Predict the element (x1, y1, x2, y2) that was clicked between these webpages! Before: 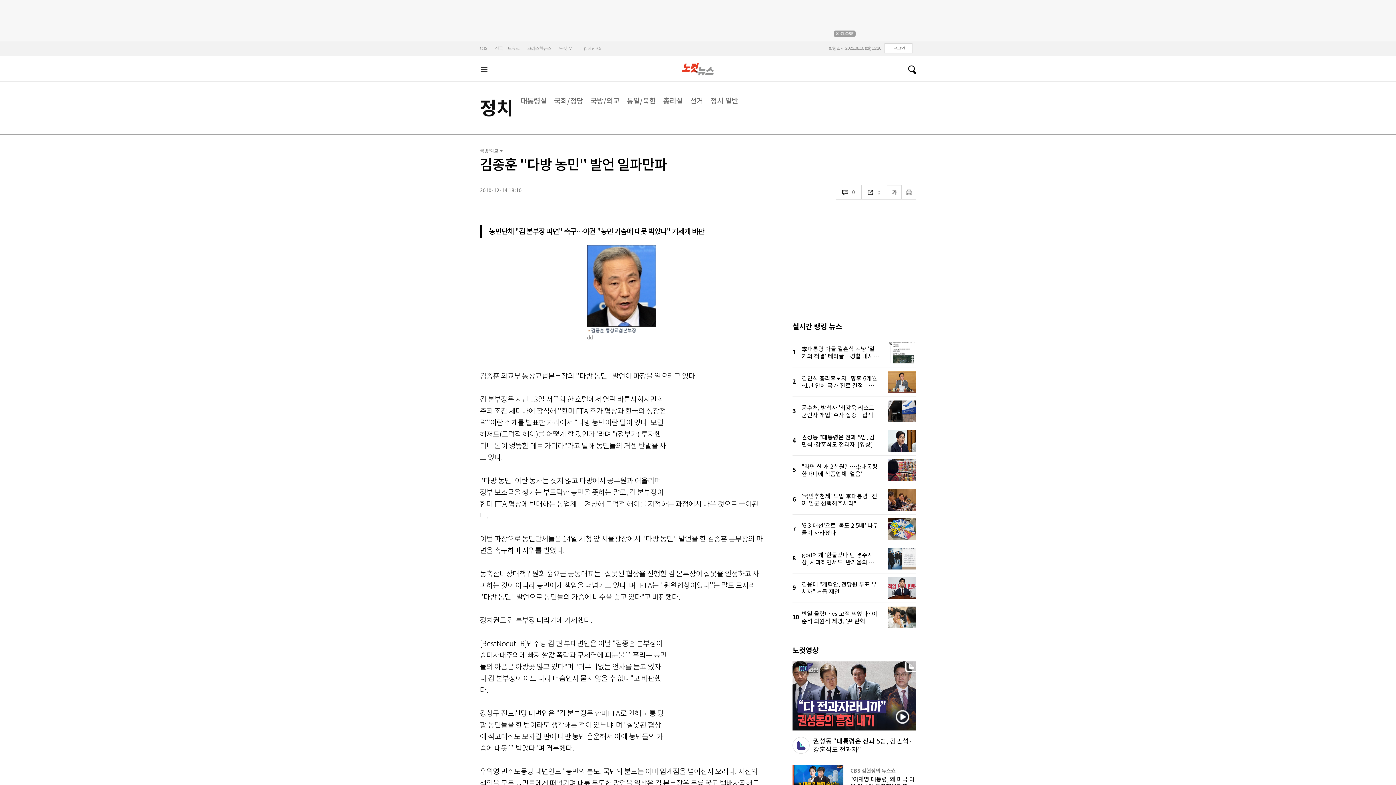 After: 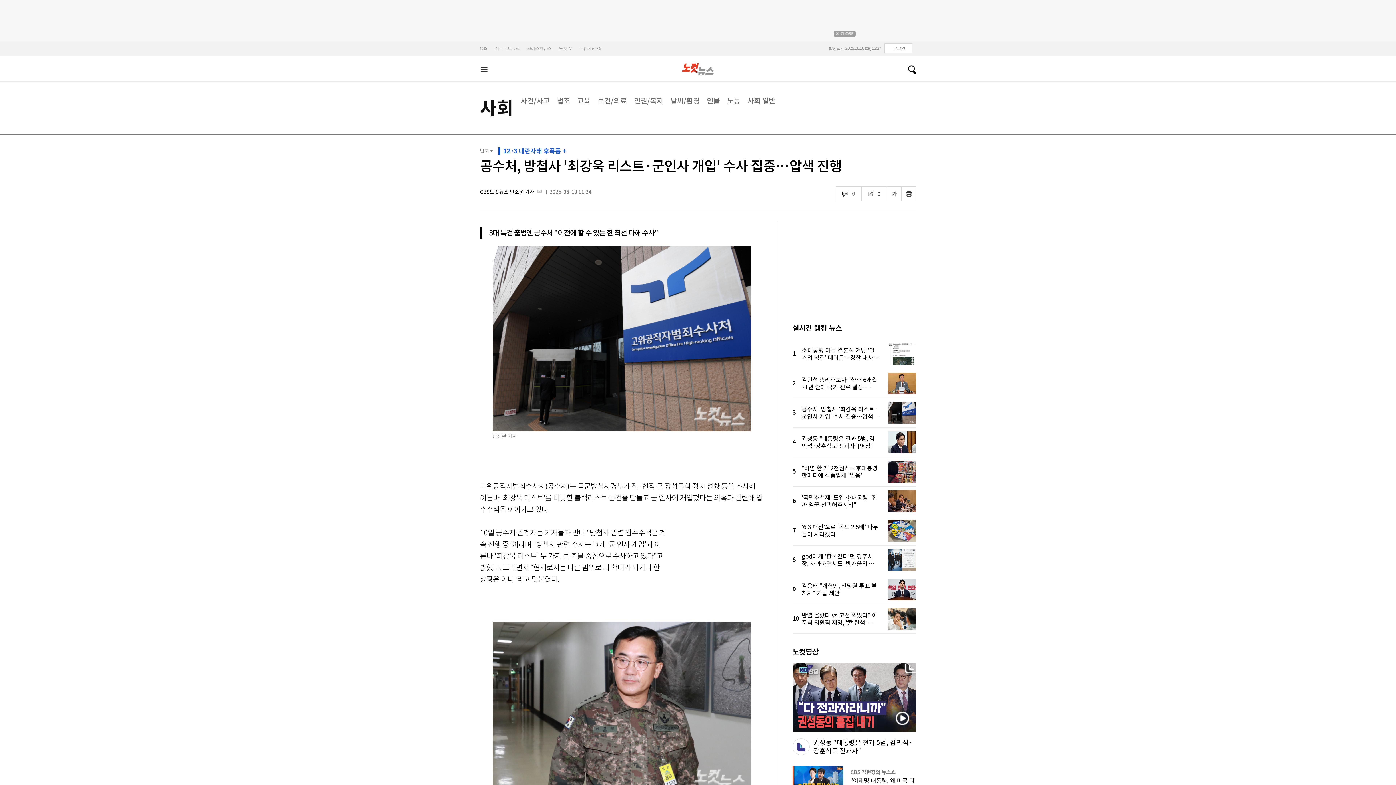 Action: label: 공수처, 방첩사 '최강욱 리스트·군인사 개입' 수사 집중…압색 진행 bbox: (801, 397, 916, 426)